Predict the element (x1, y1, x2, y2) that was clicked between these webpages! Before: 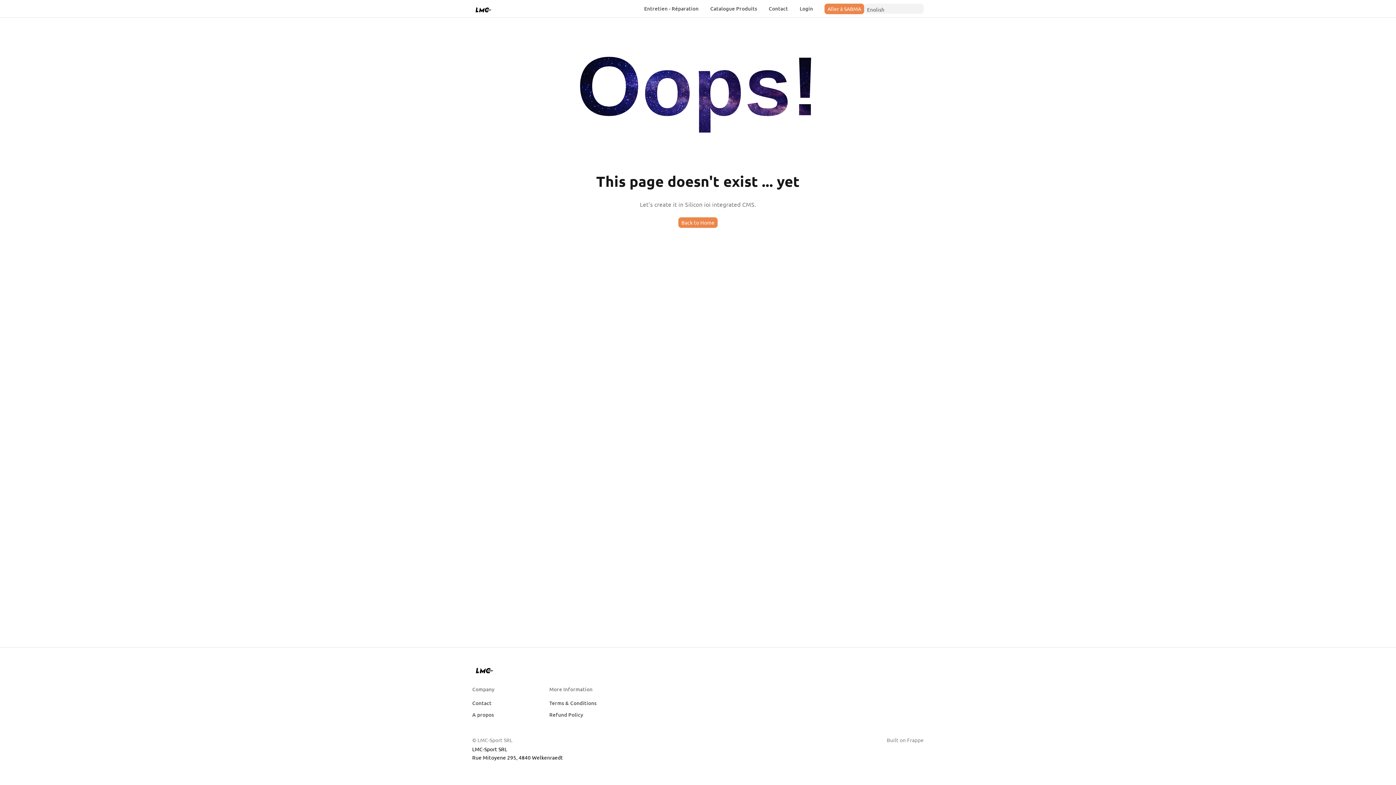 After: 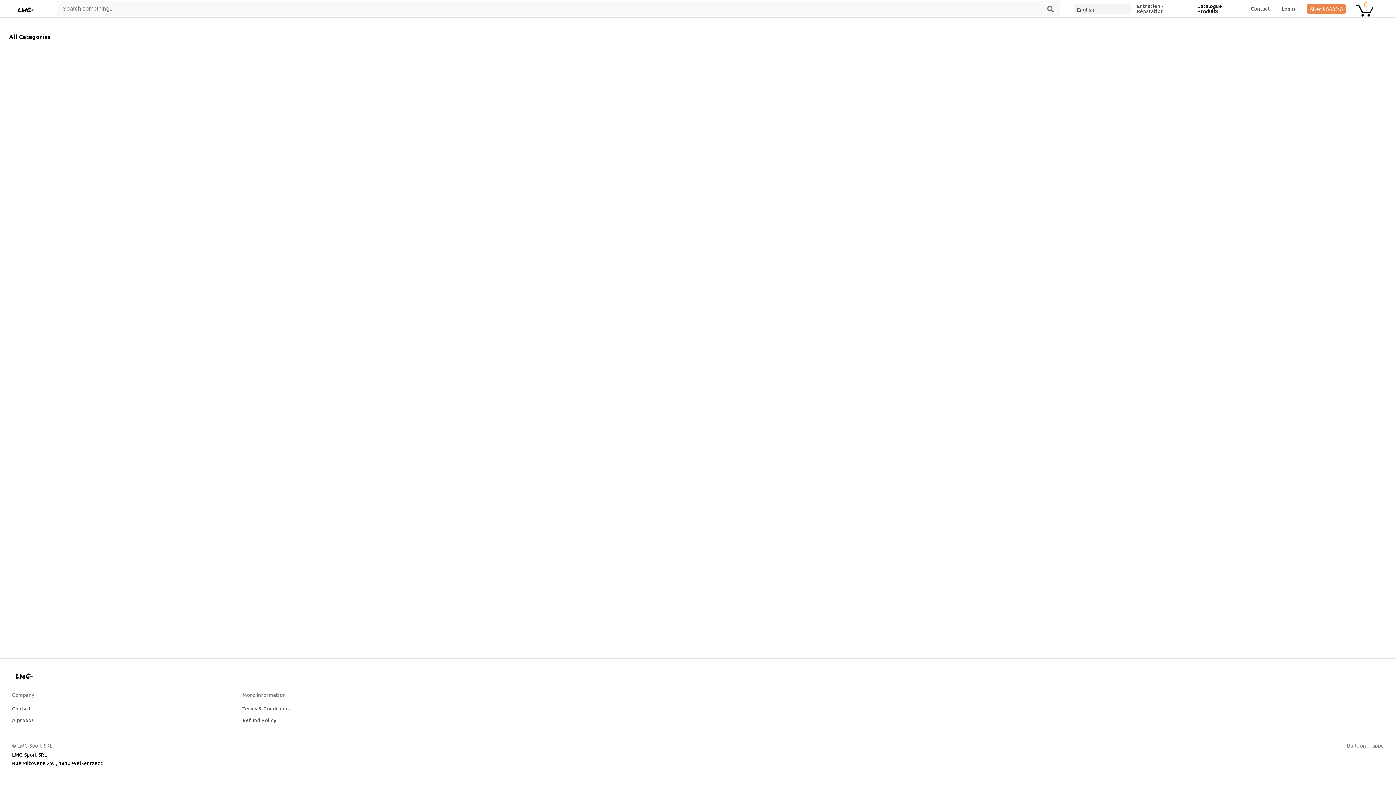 Action: label: Catalogue Produits bbox: (704, 3, 763, 14)